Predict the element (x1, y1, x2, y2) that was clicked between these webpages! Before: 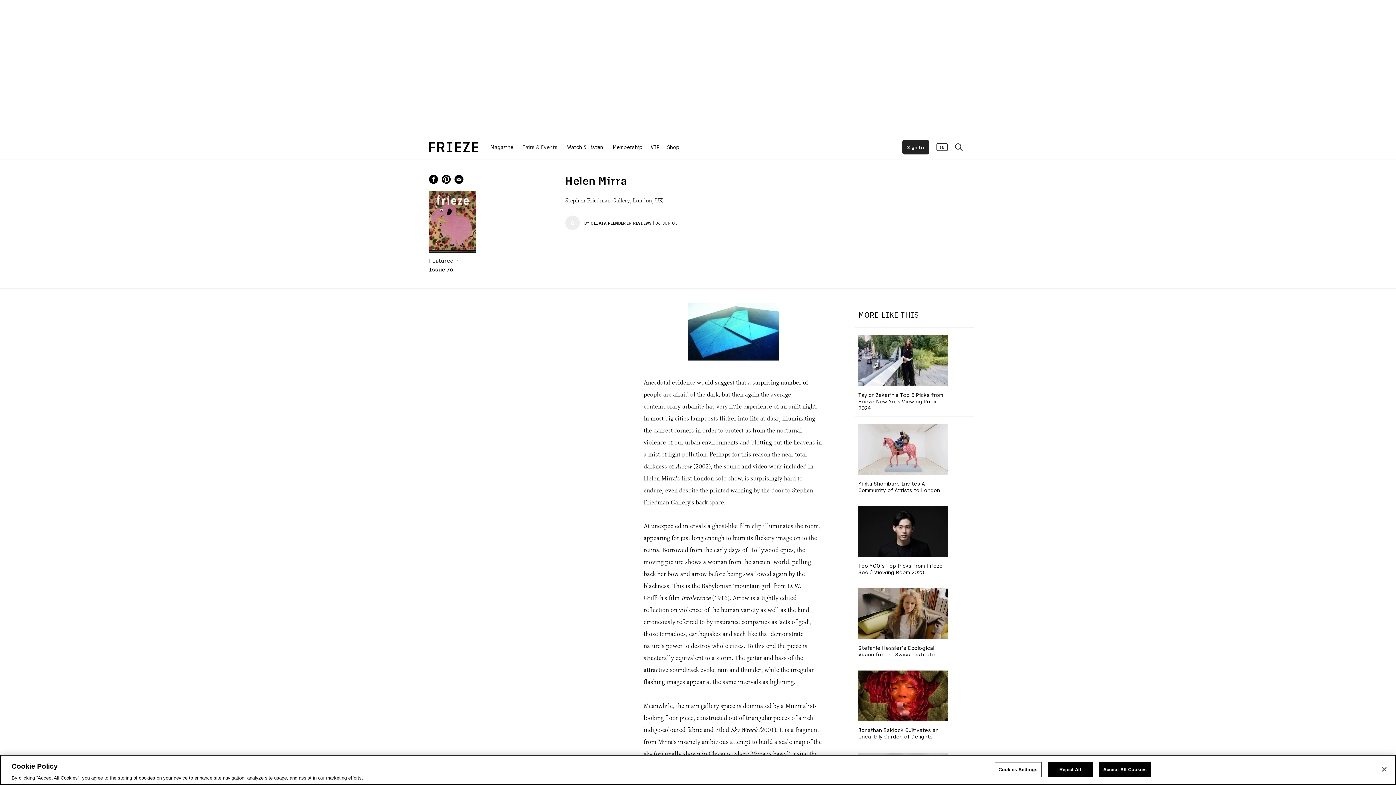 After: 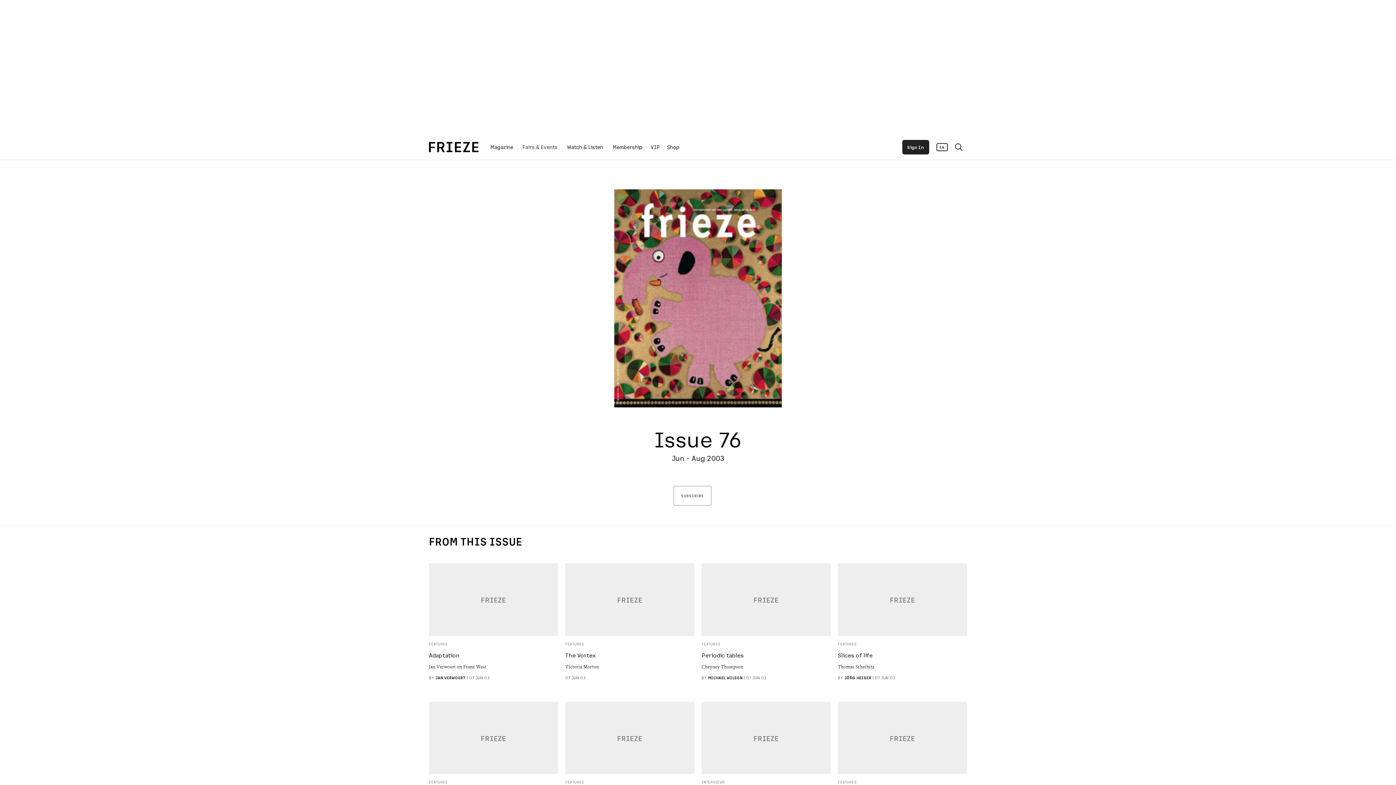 Action: label: Issue 76 bbox: (429, 265, 453, 272)